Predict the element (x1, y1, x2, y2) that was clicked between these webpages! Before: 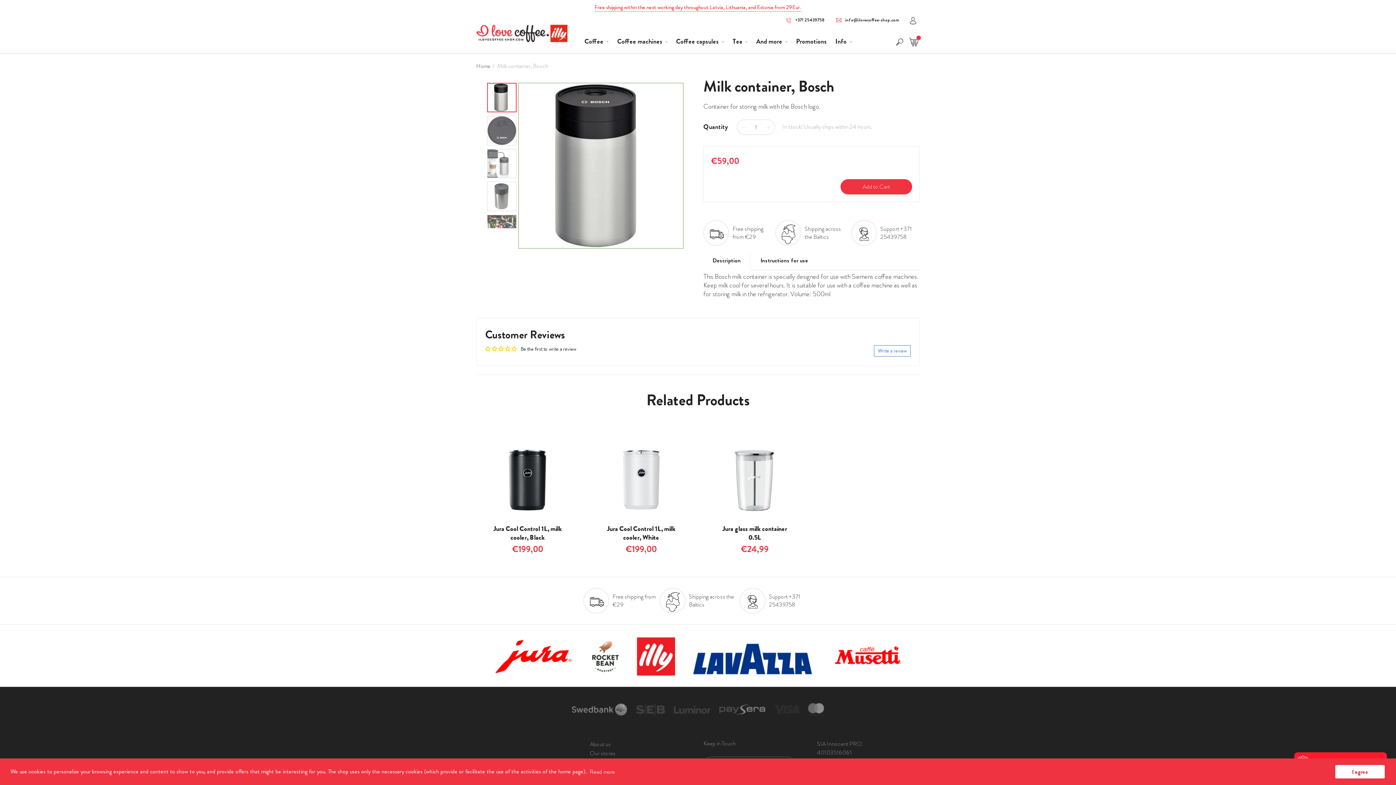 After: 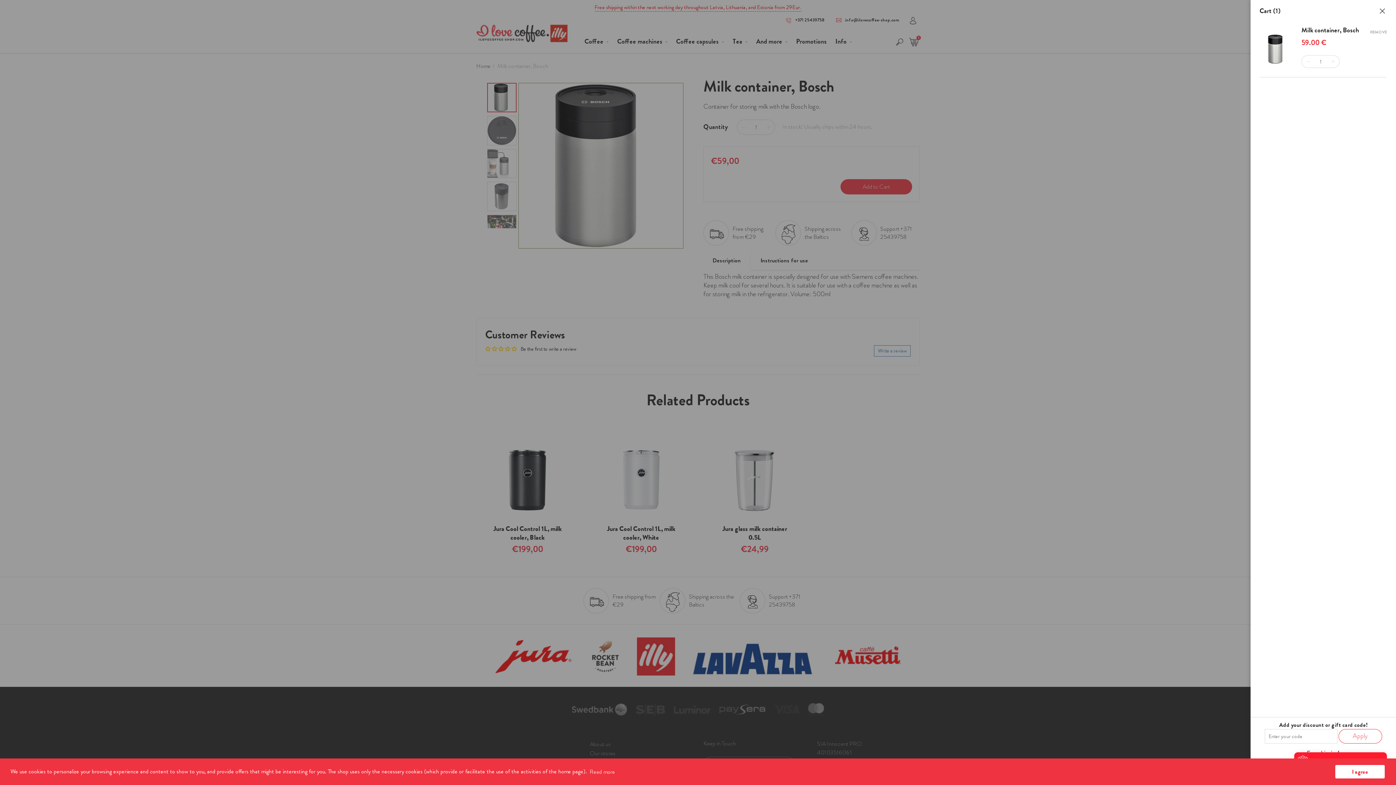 Action: bbox: (840, 179, 912, 194) label: Add to Cart